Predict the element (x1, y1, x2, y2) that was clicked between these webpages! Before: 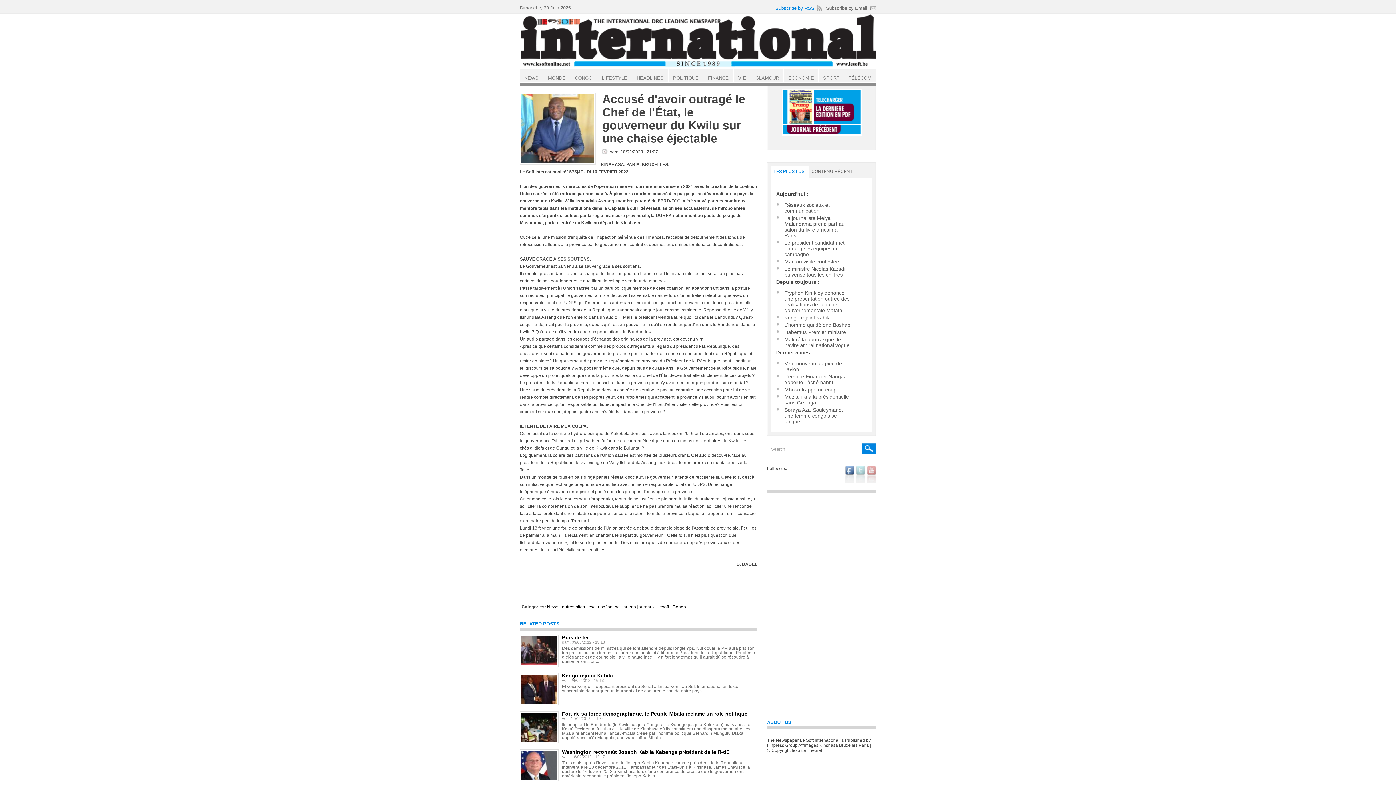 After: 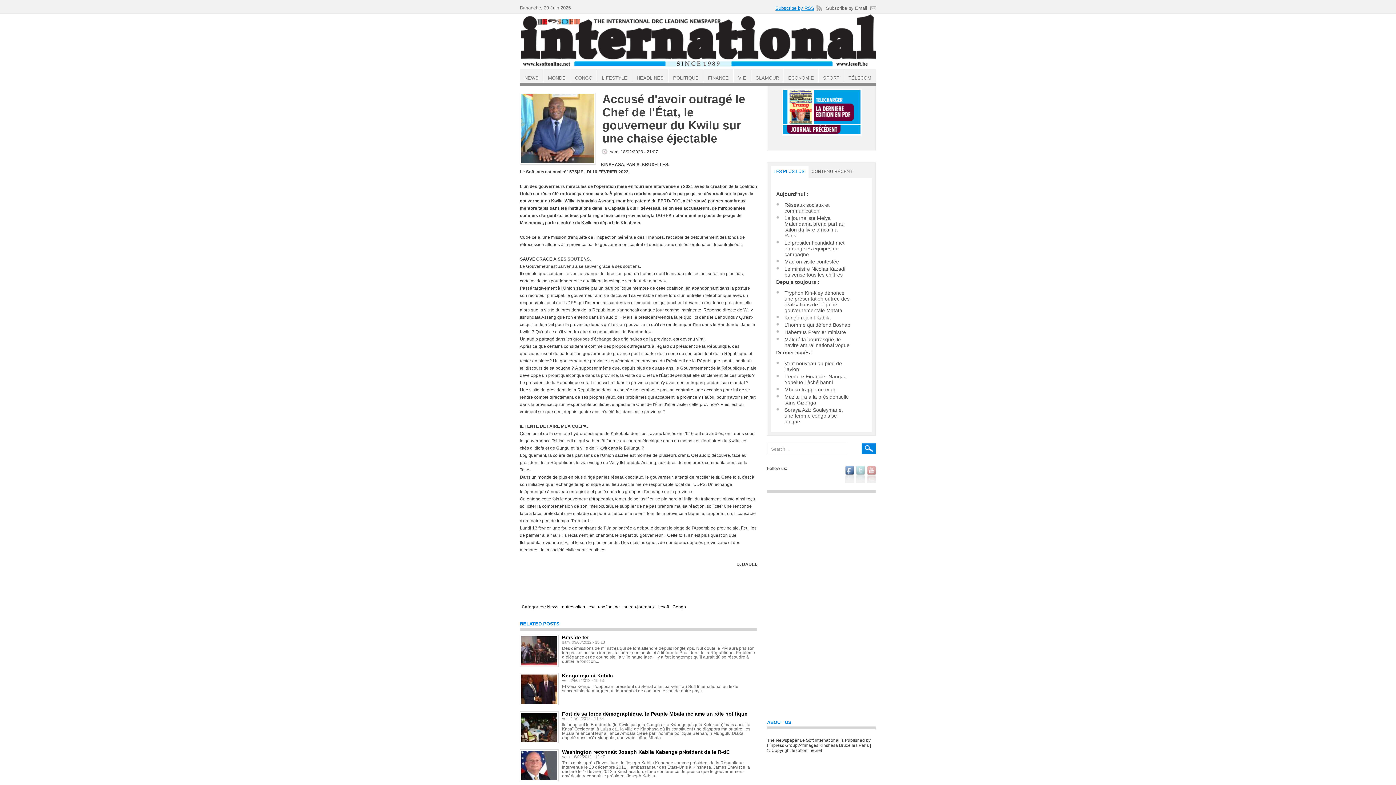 Action: bbox: (775, 5, 822, 10) label: Subscribe by RSS